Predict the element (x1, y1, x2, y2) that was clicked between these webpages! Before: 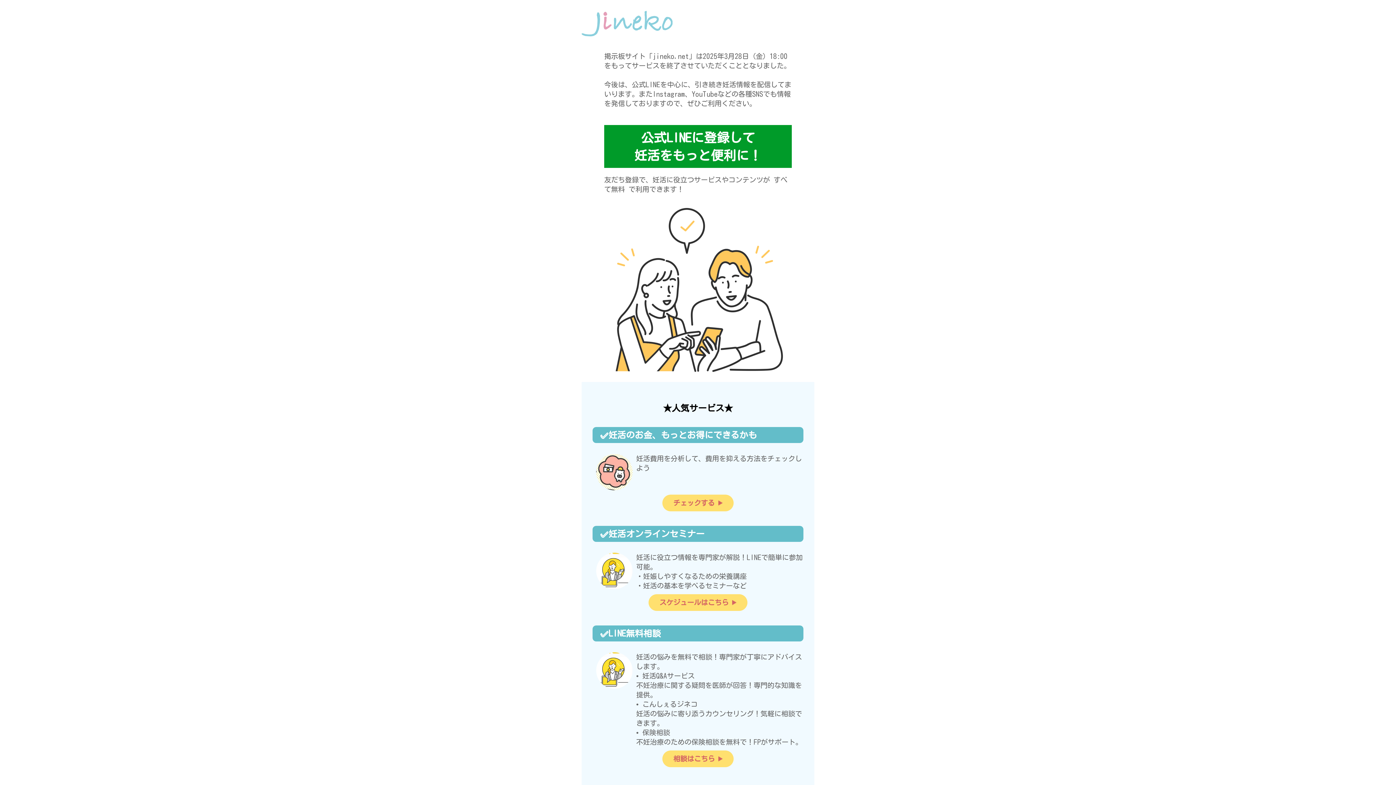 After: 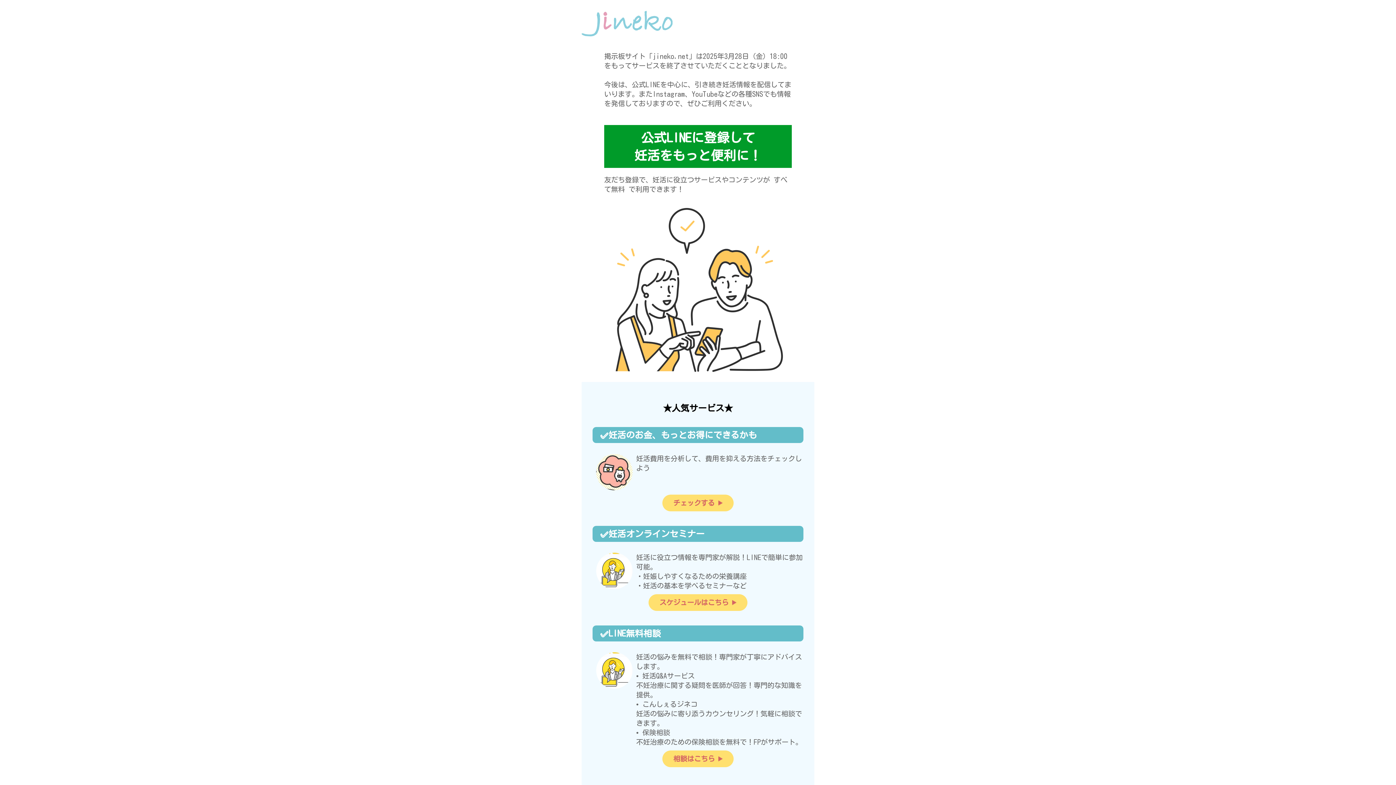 Action: bbox: (581, 10, 672, 37)